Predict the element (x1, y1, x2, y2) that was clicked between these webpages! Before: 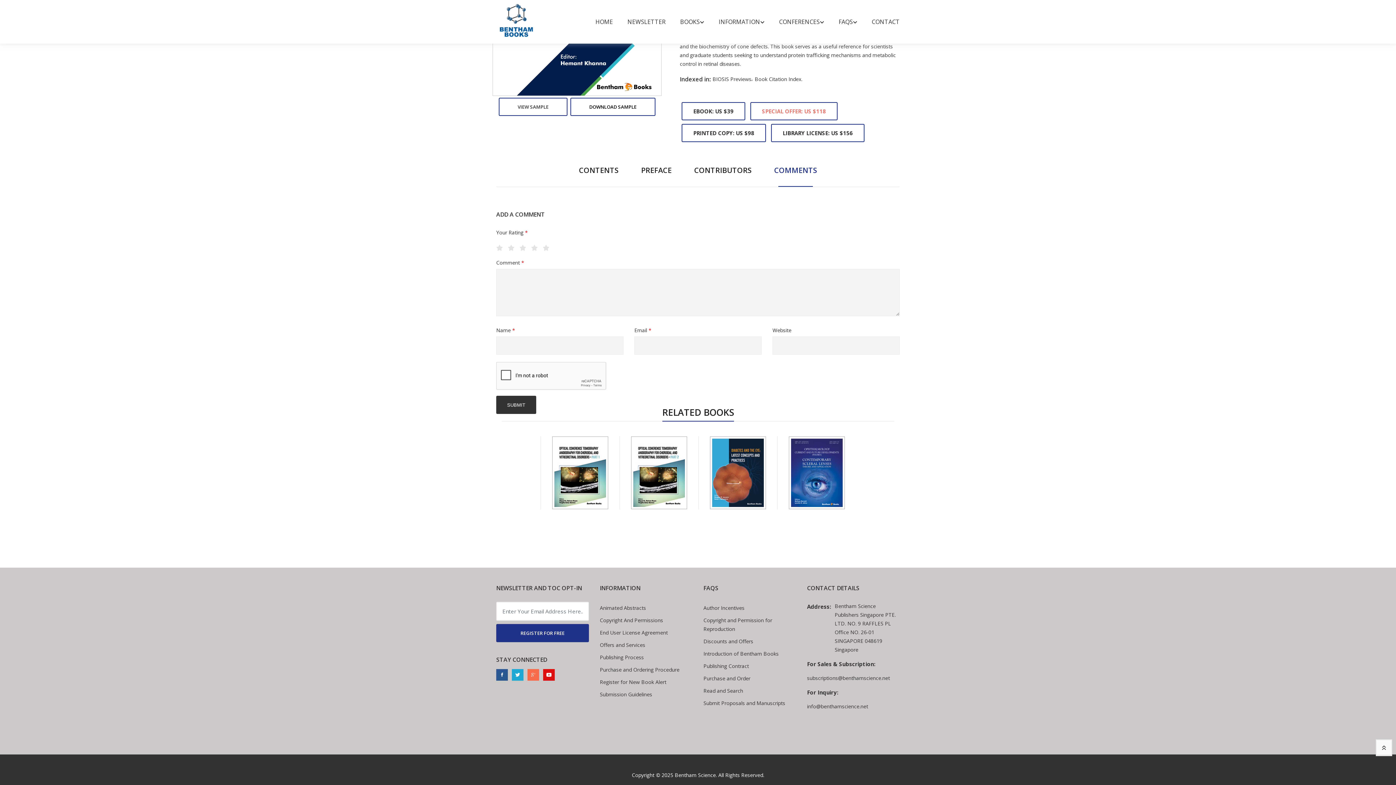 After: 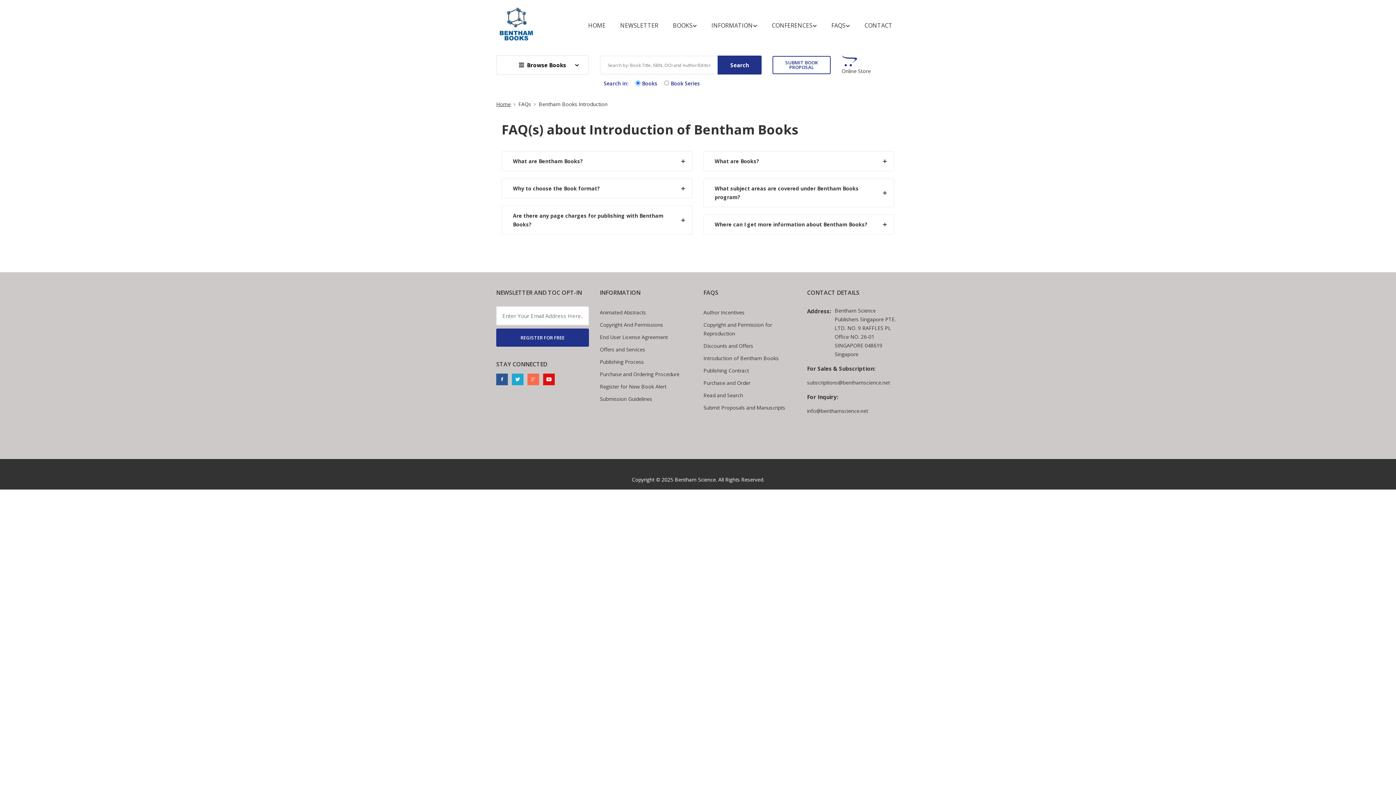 Action: bbox: (703, 649, 778, 658) label: Introduction of Bentham Books